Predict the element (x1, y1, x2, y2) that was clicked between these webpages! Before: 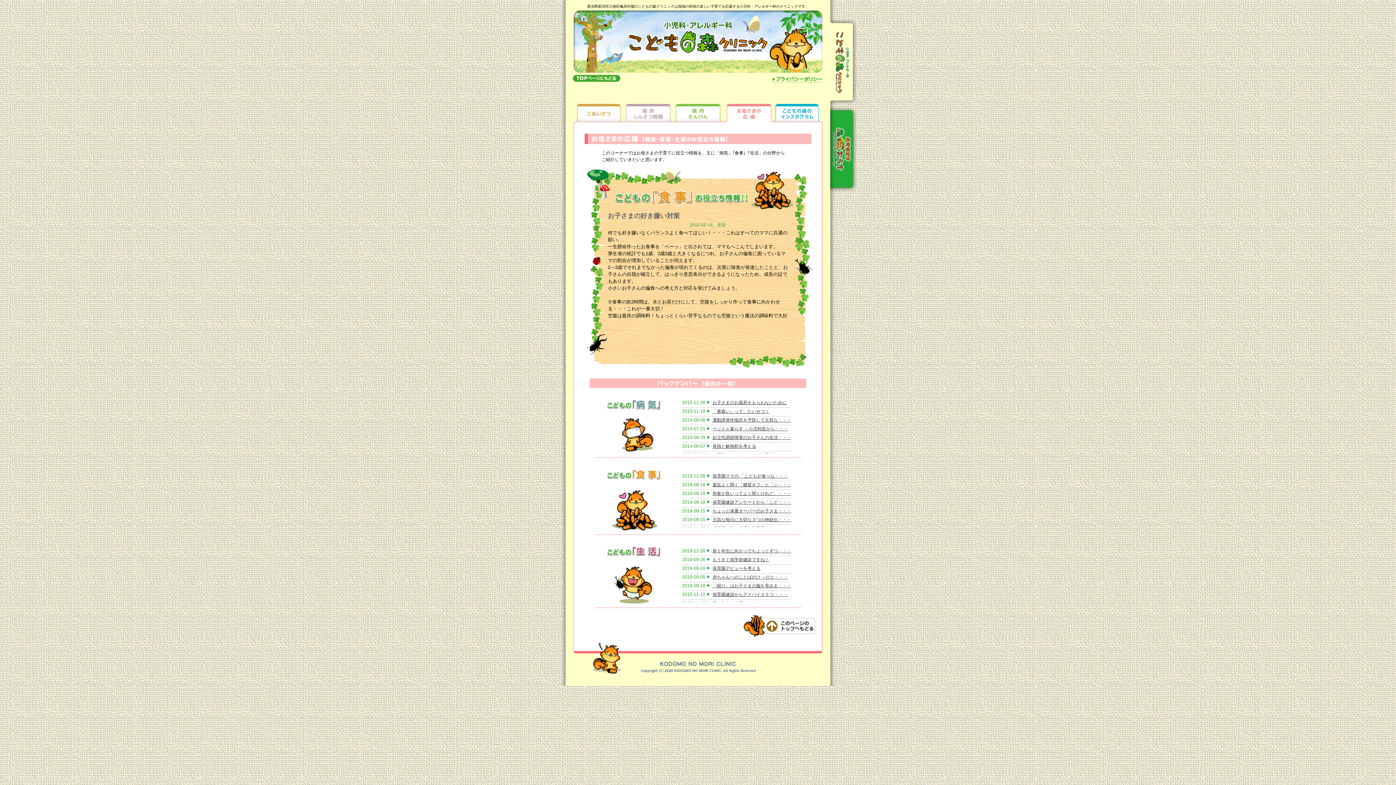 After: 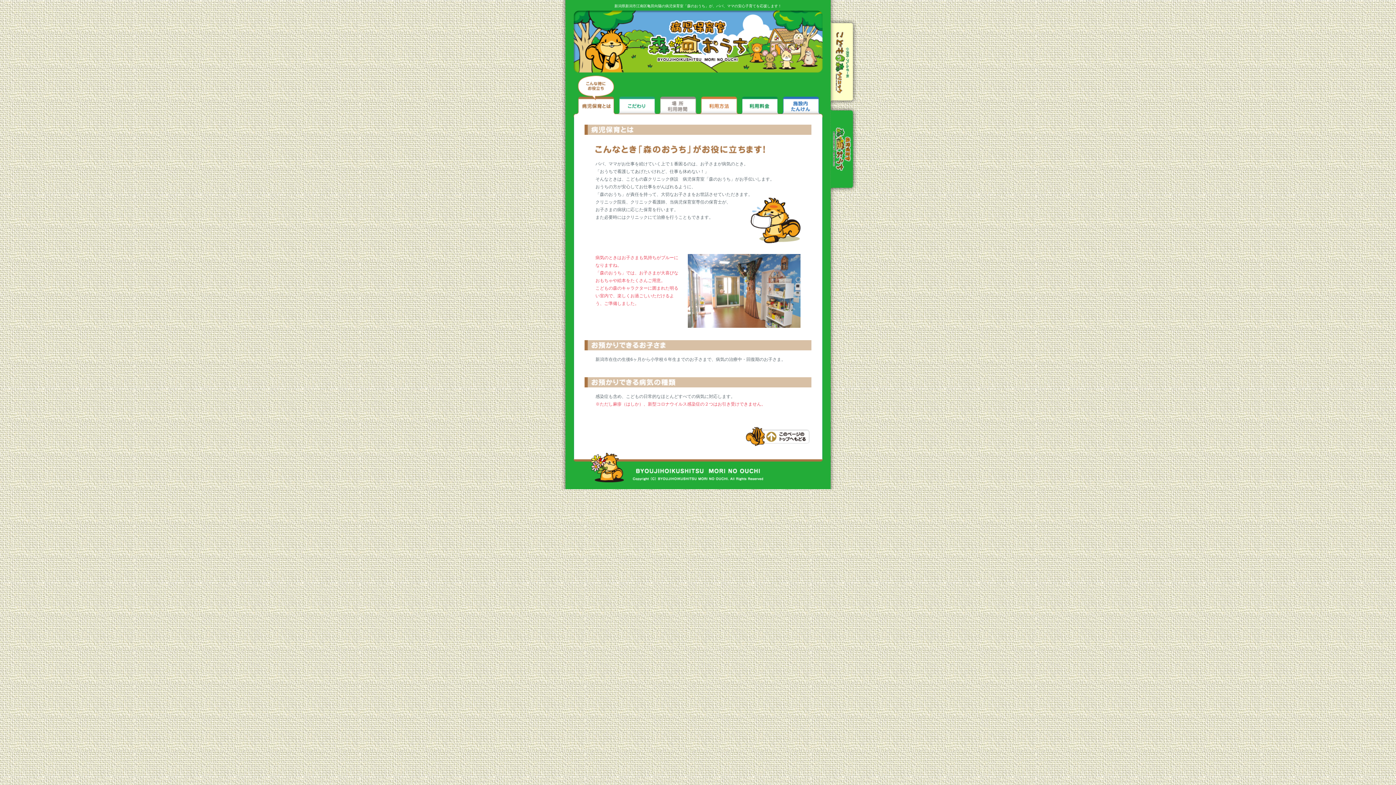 Action: bbox: (830, 188, 859, 193)